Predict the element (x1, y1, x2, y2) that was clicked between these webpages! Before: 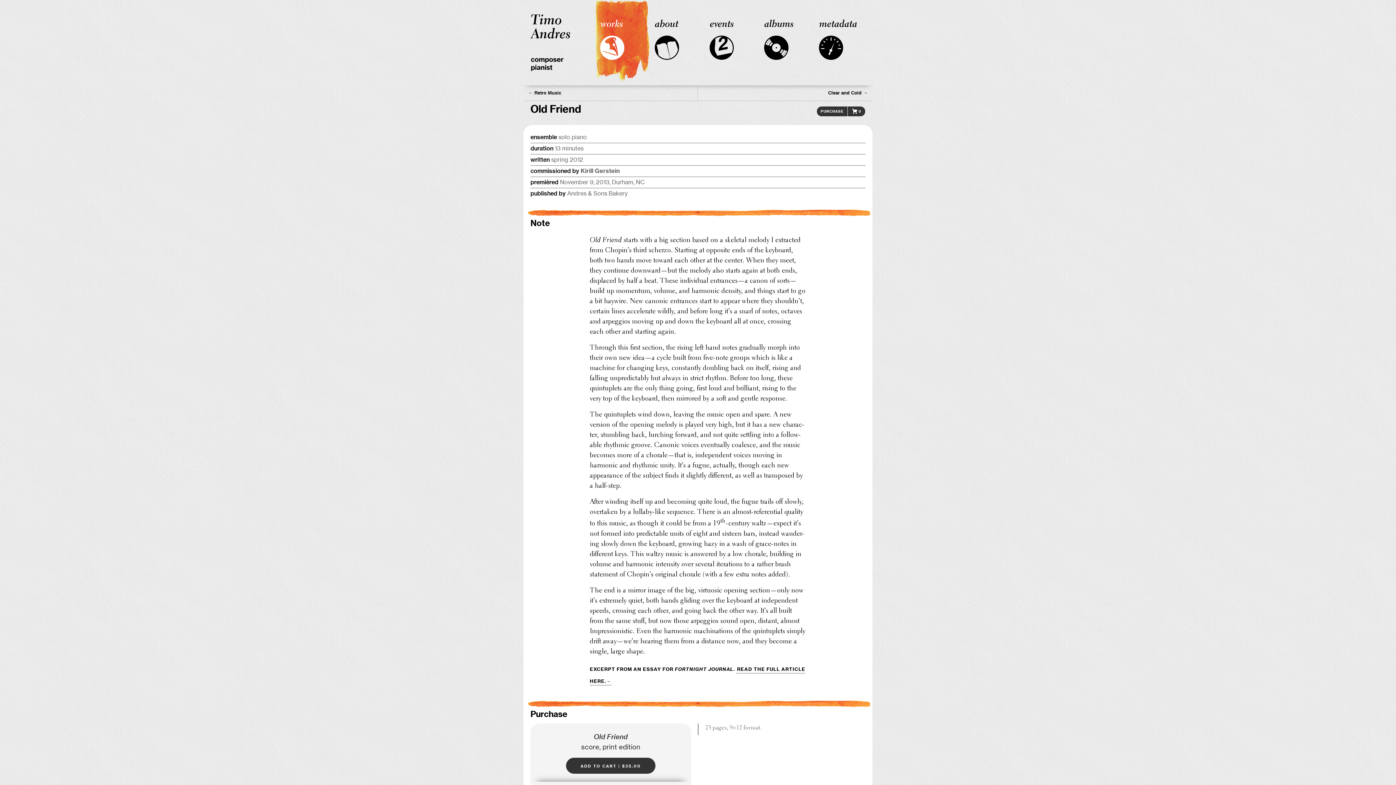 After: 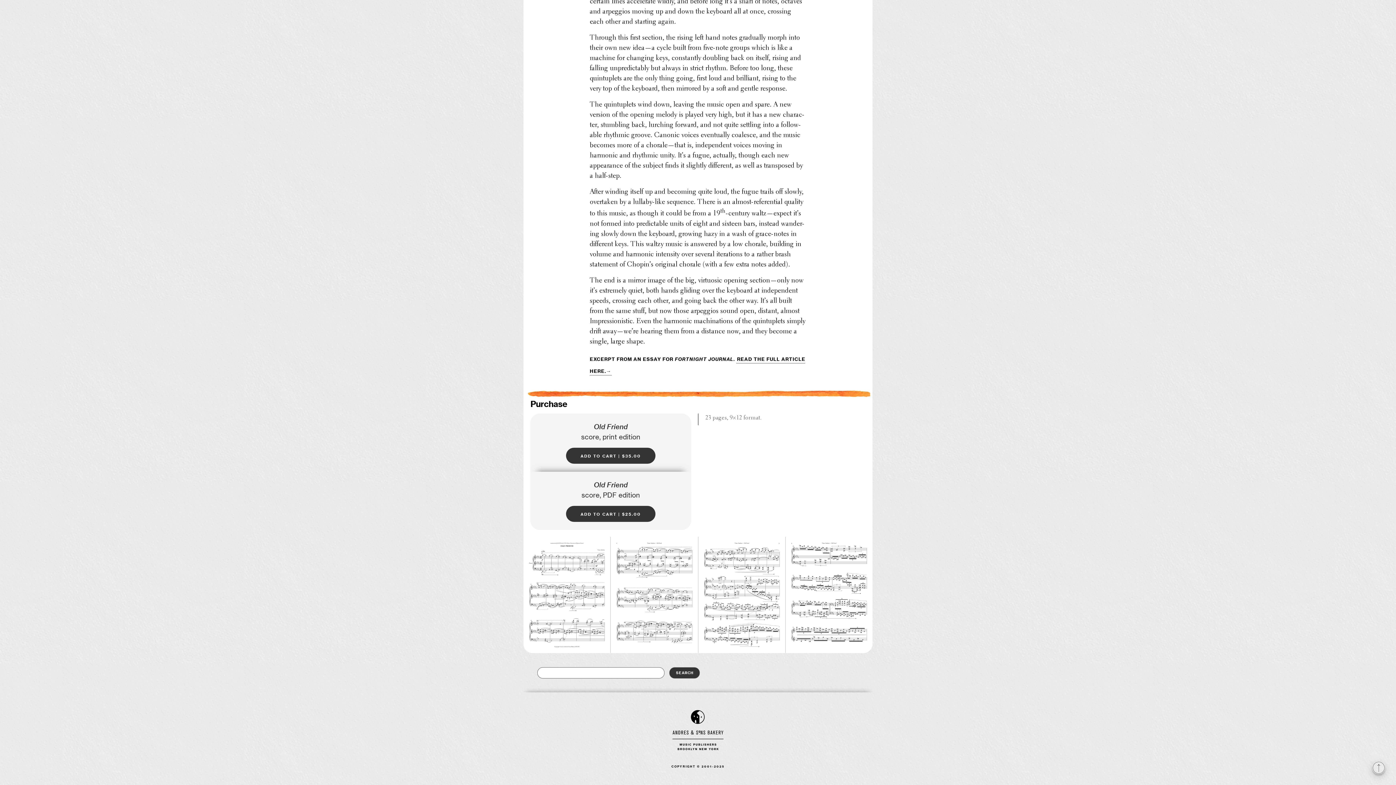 Action: bbox: (820, 106, 844, 116) label: Purchase